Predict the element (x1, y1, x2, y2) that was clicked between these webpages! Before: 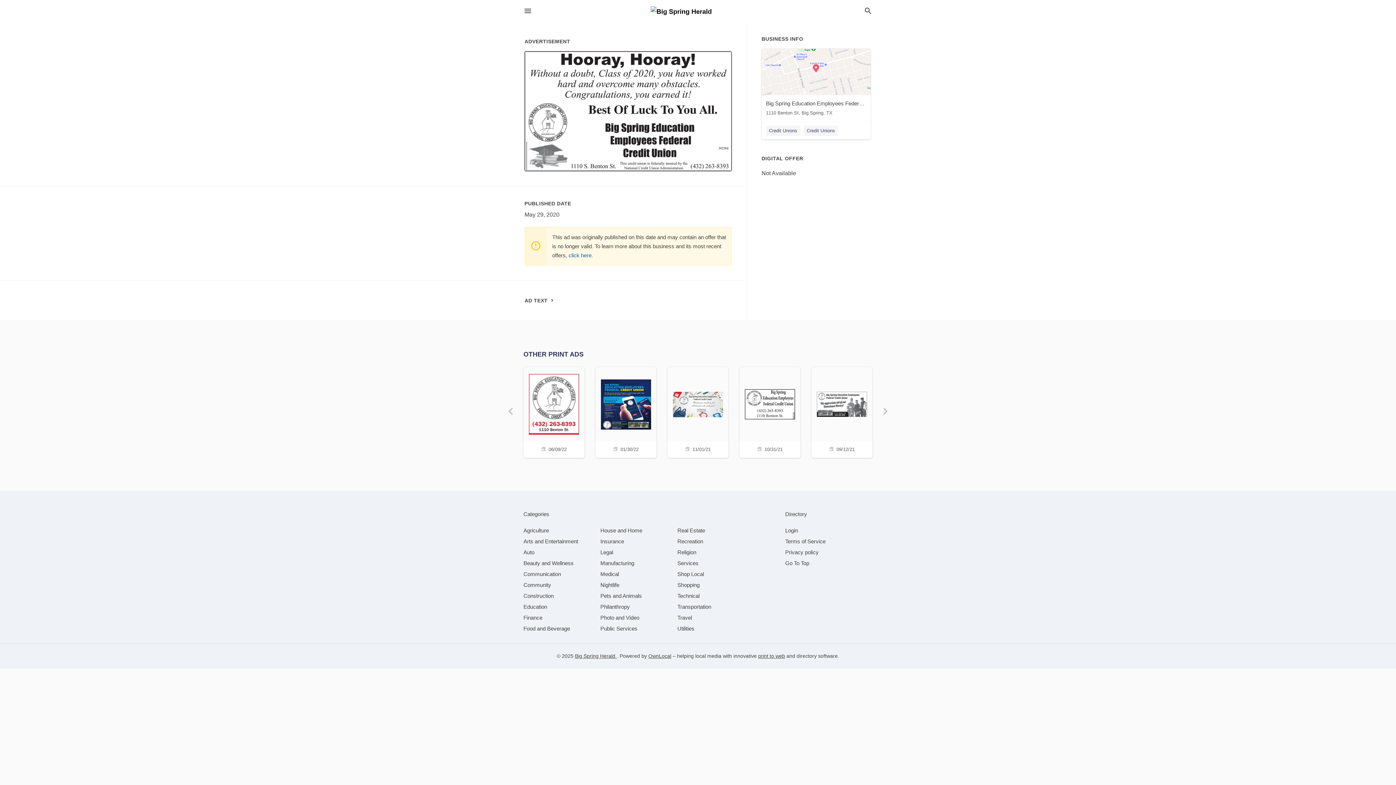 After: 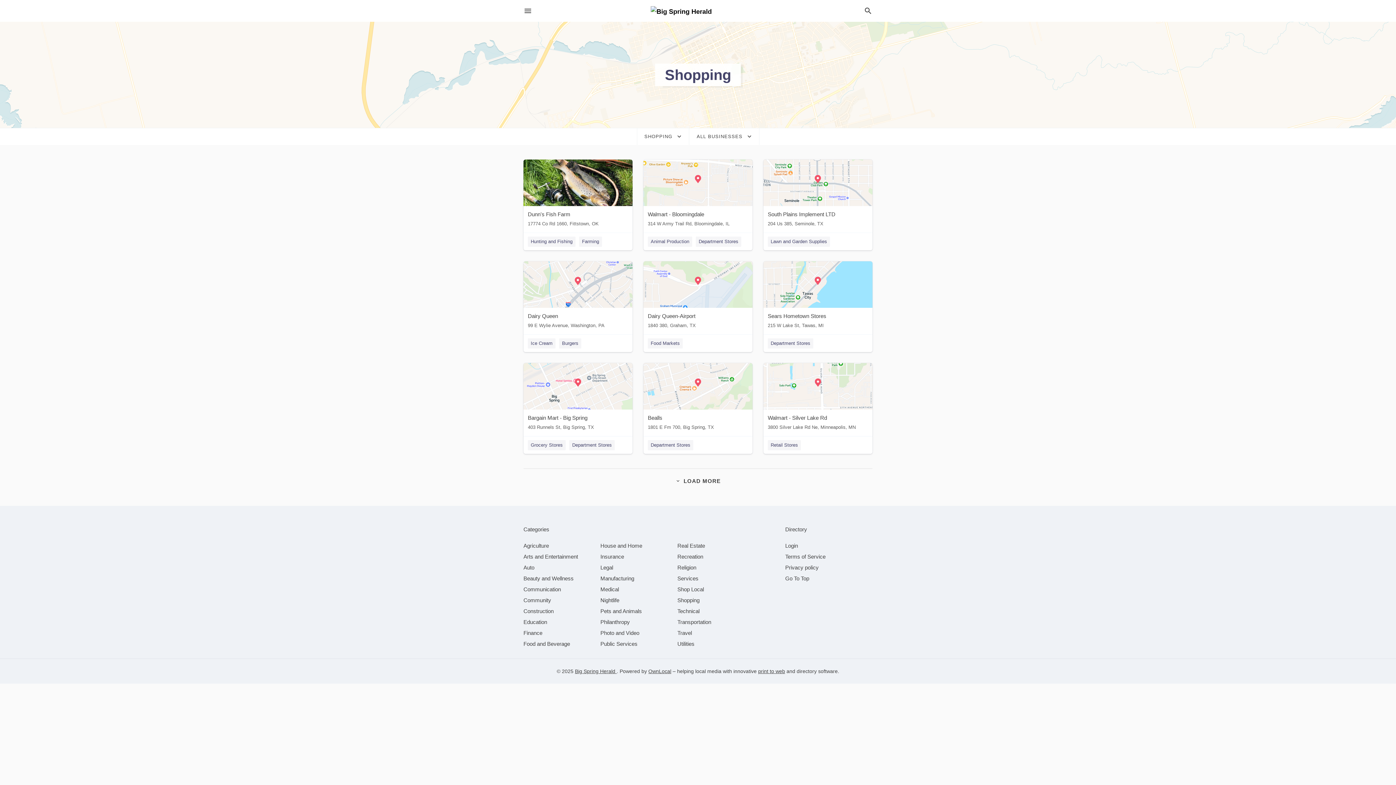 Action: label: category Shopping bbox: (677, 582, 699, 588)